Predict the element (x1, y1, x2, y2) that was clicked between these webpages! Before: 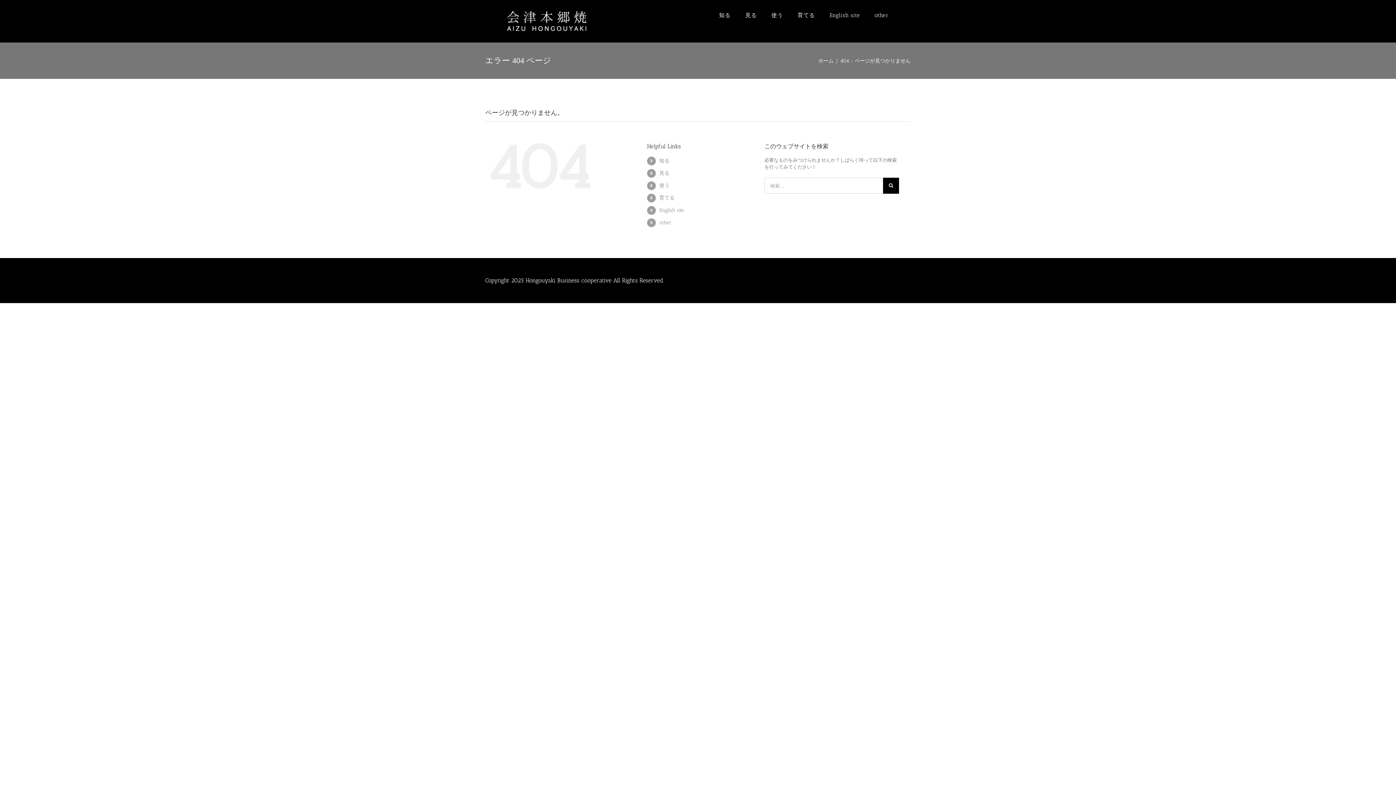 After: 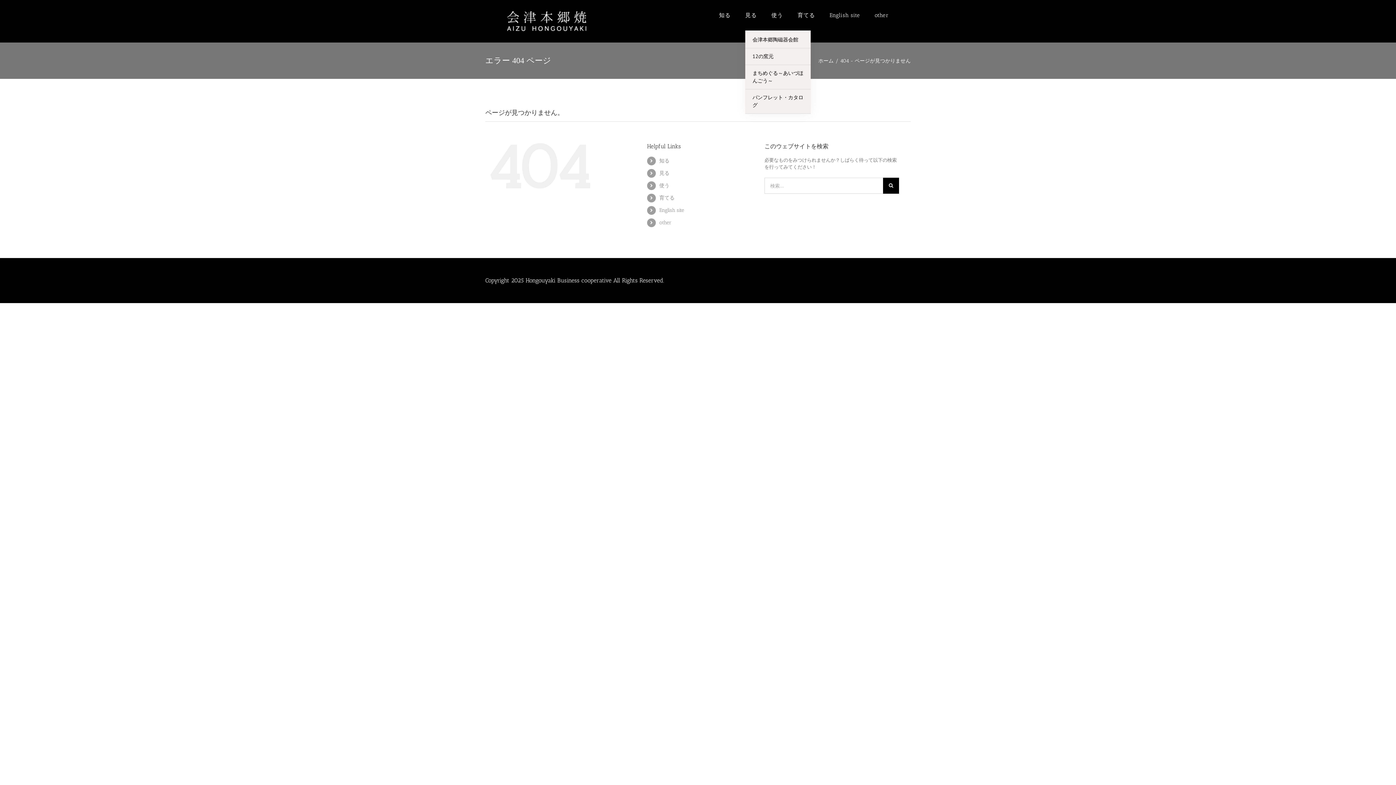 Action: label: 見る bbox: (745, 0, 757, 30)